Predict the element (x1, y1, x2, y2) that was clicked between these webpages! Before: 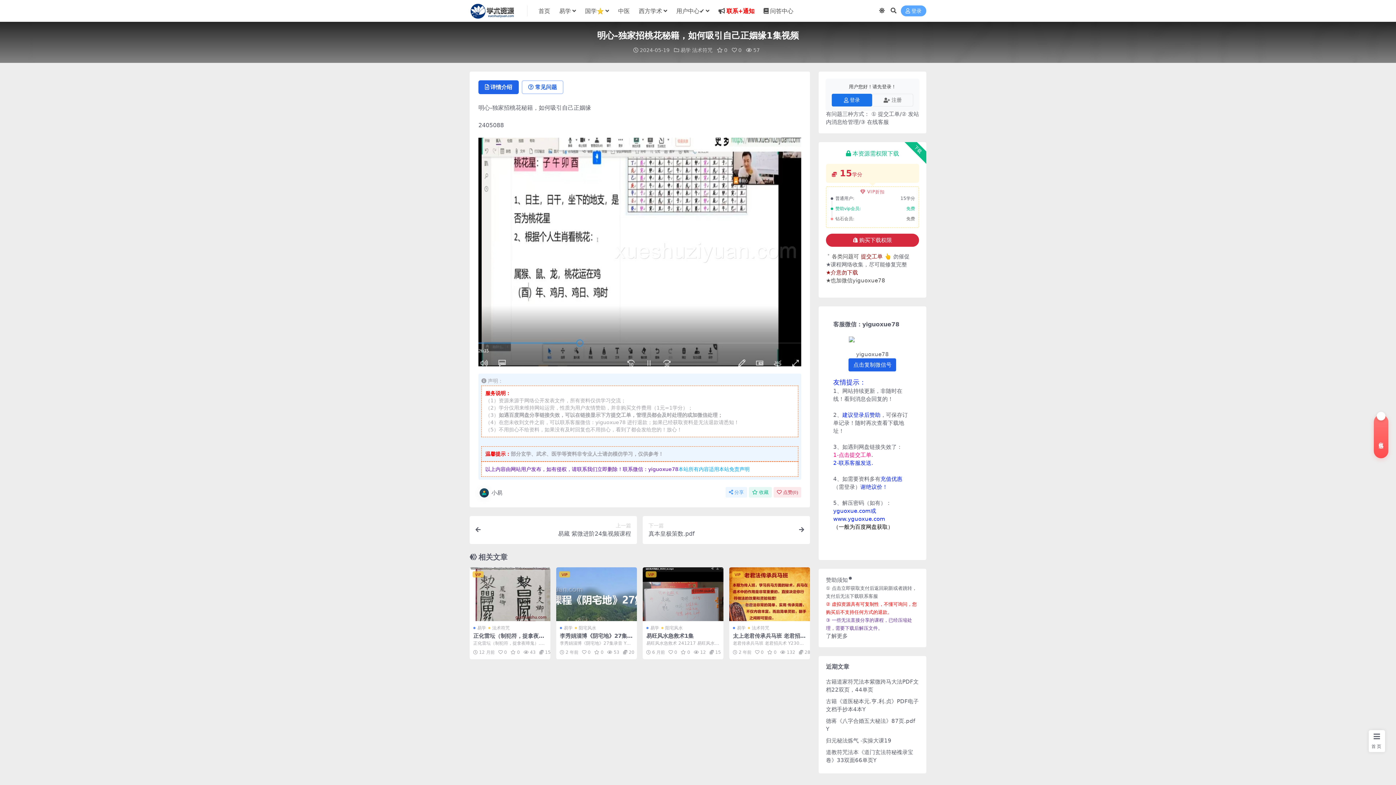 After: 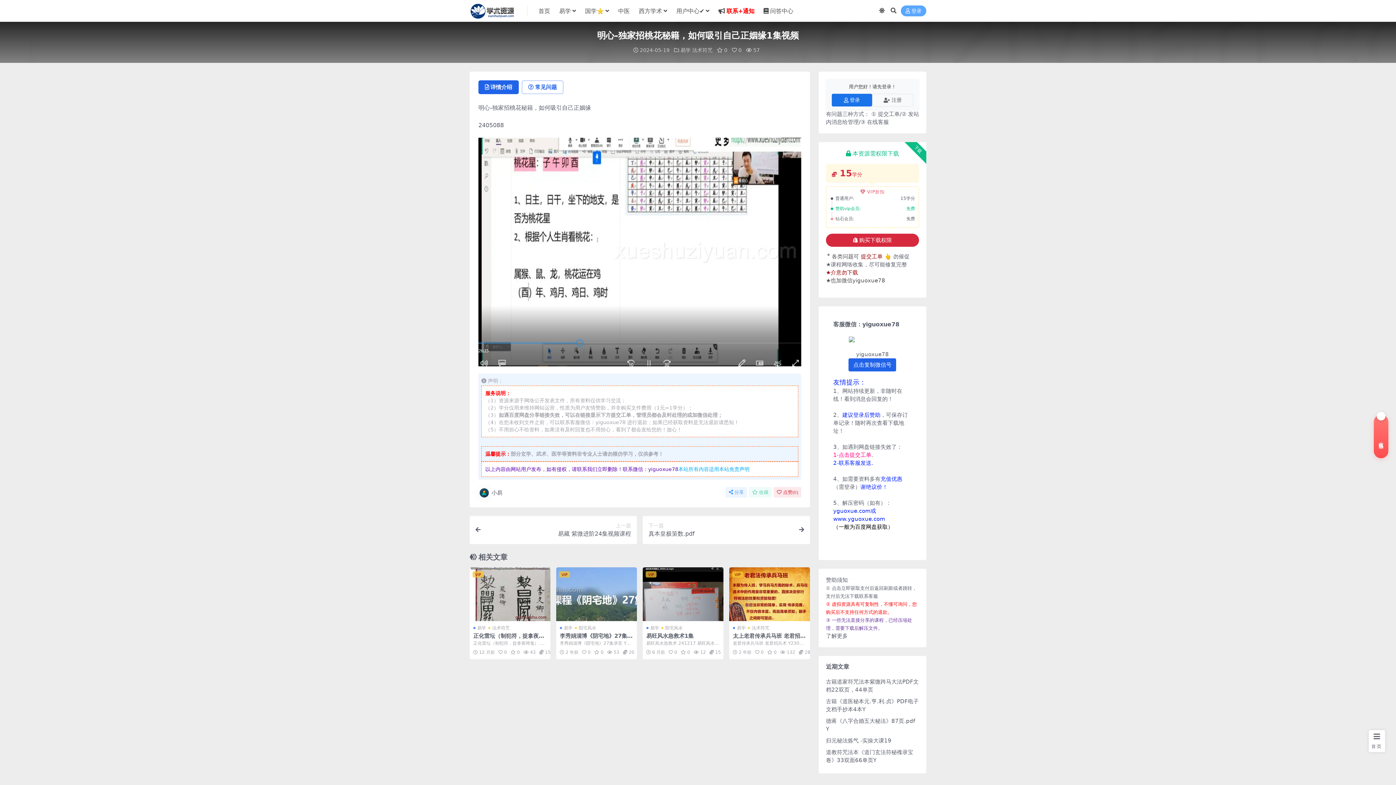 Action: bbox: (749, 487, 772, 497) label: 收藏